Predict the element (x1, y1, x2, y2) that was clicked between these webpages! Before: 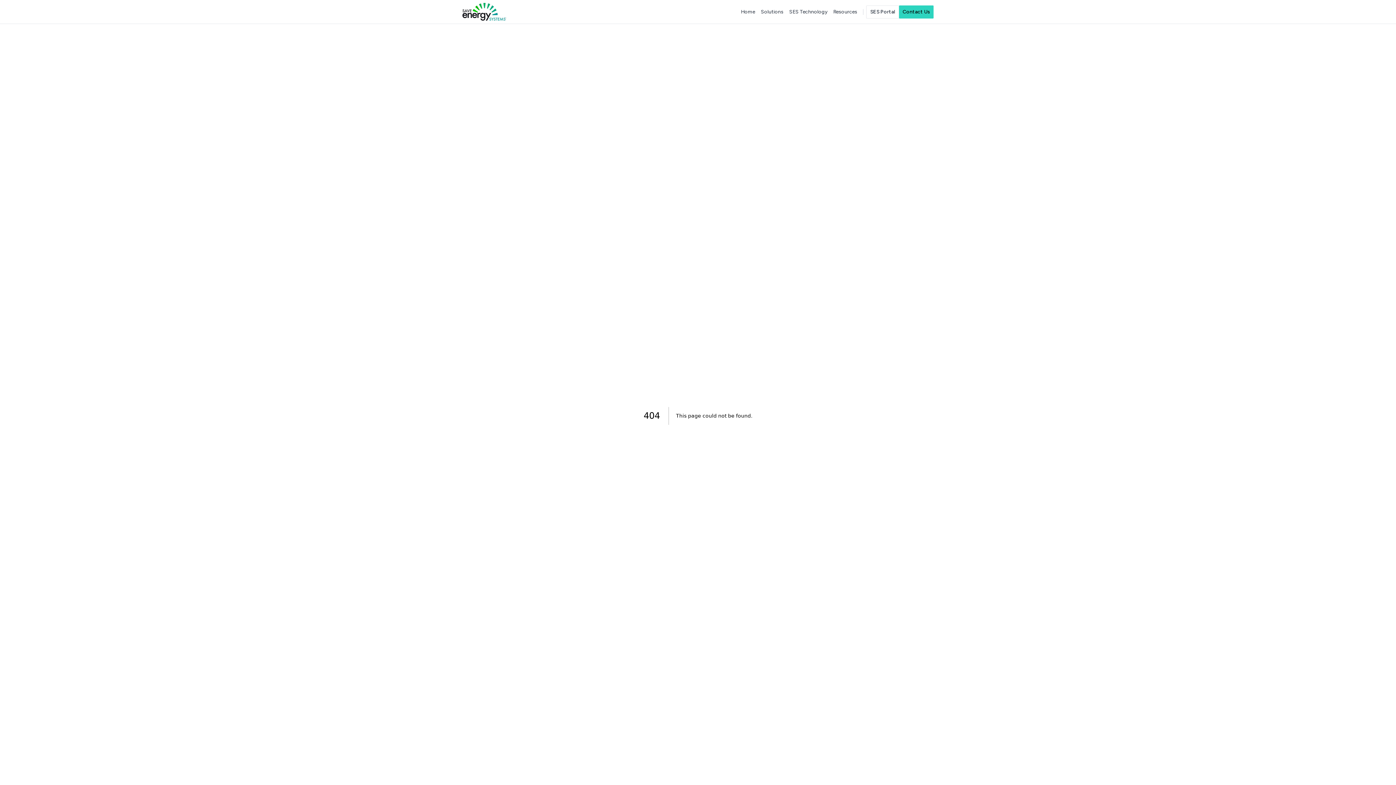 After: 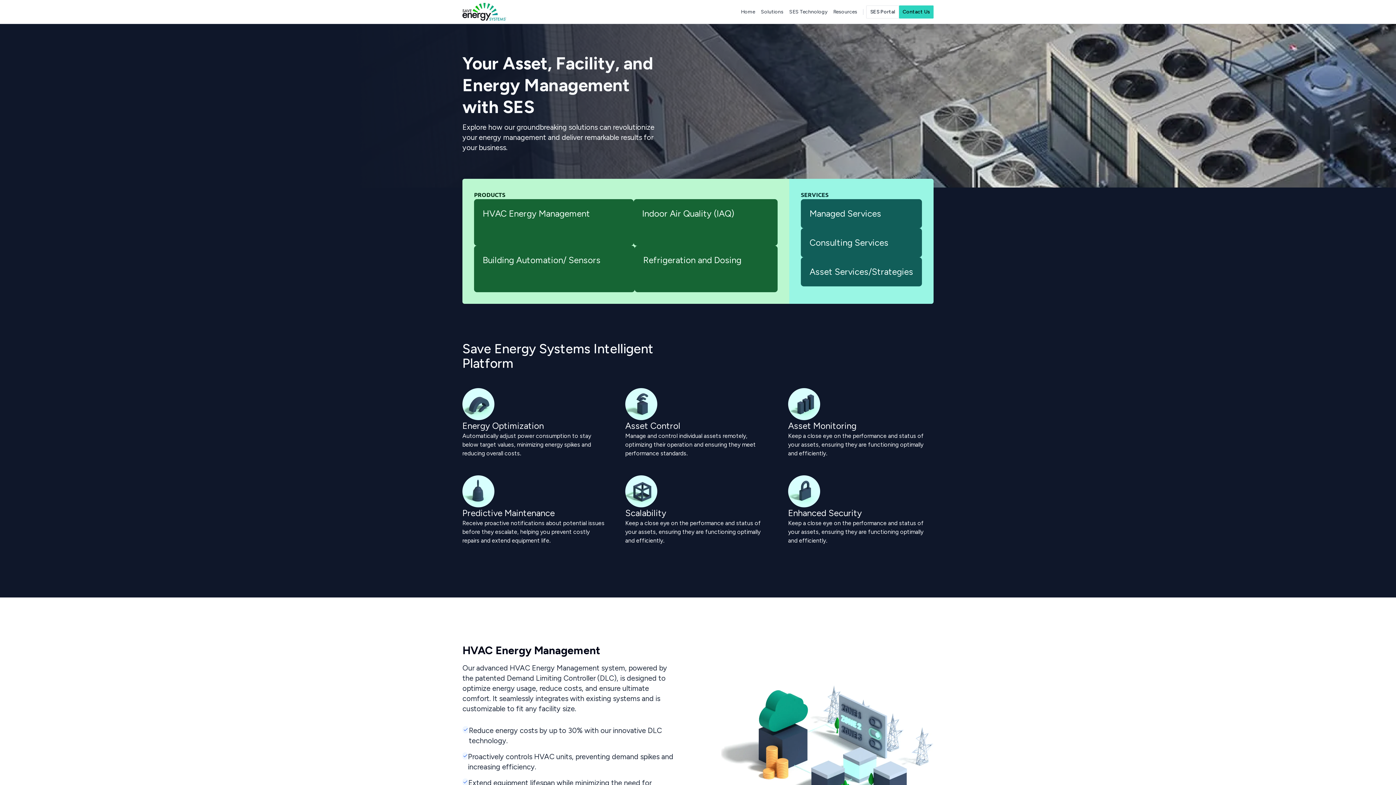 Action: label: Solutions bbox: (758, 5, 786, 18)